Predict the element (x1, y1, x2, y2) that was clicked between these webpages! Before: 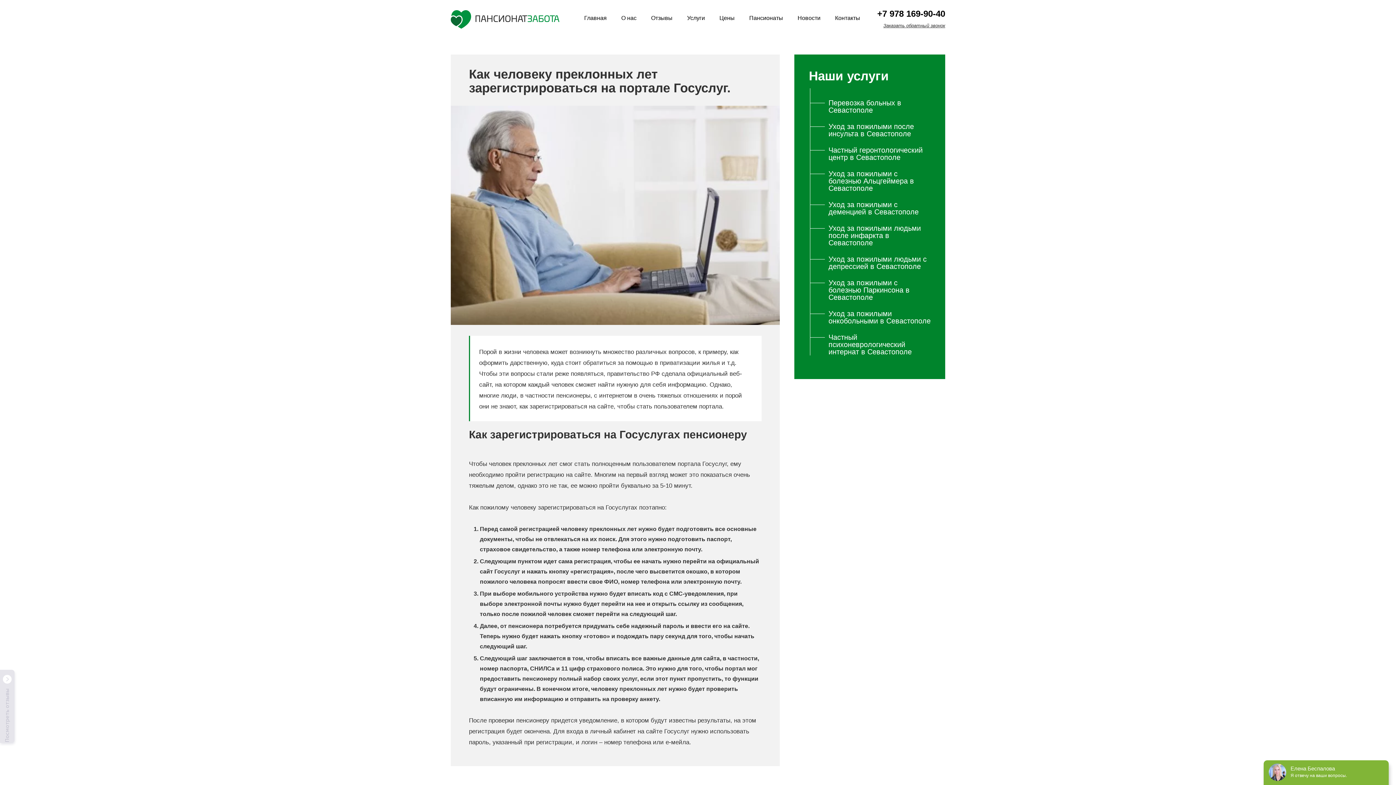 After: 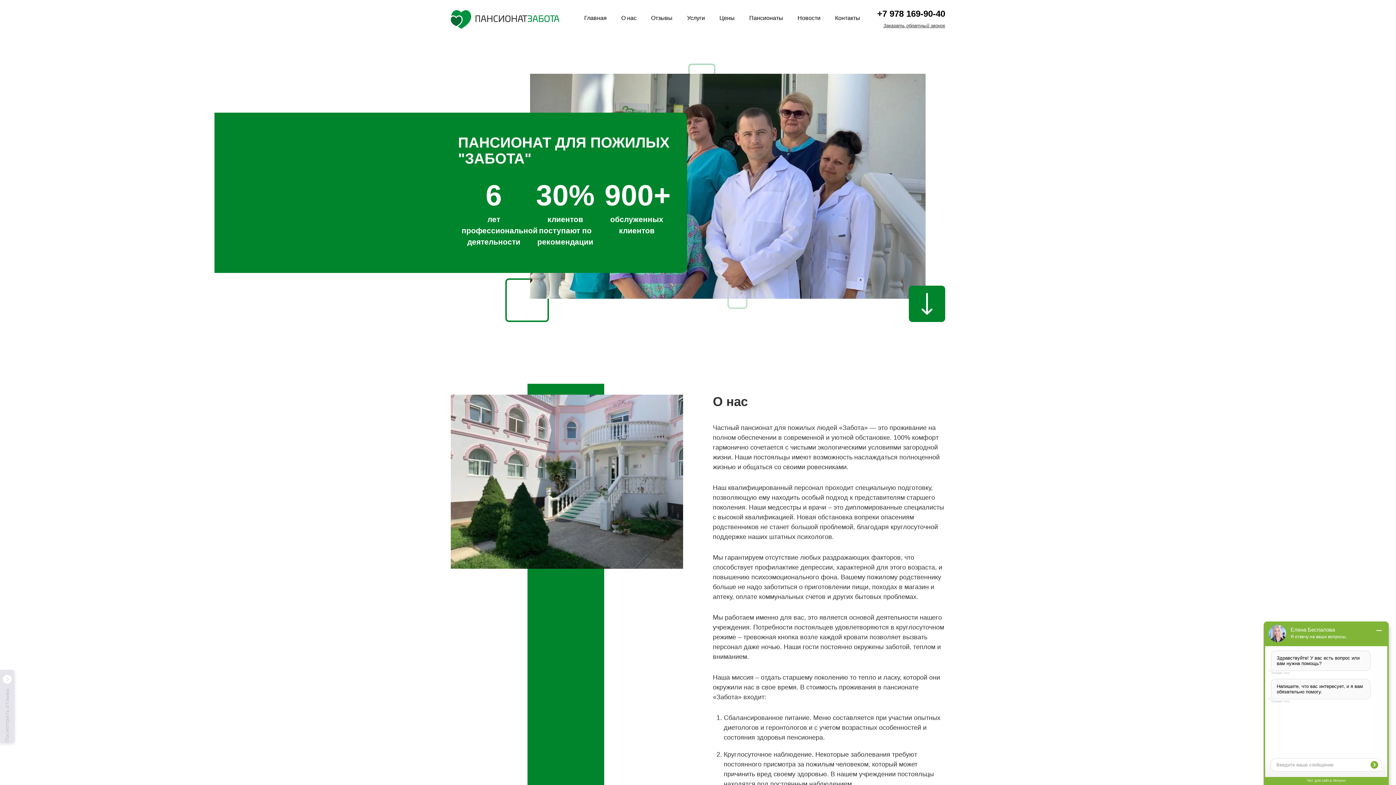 Action: label: О нас bbox: (621, 14, 636, 21)